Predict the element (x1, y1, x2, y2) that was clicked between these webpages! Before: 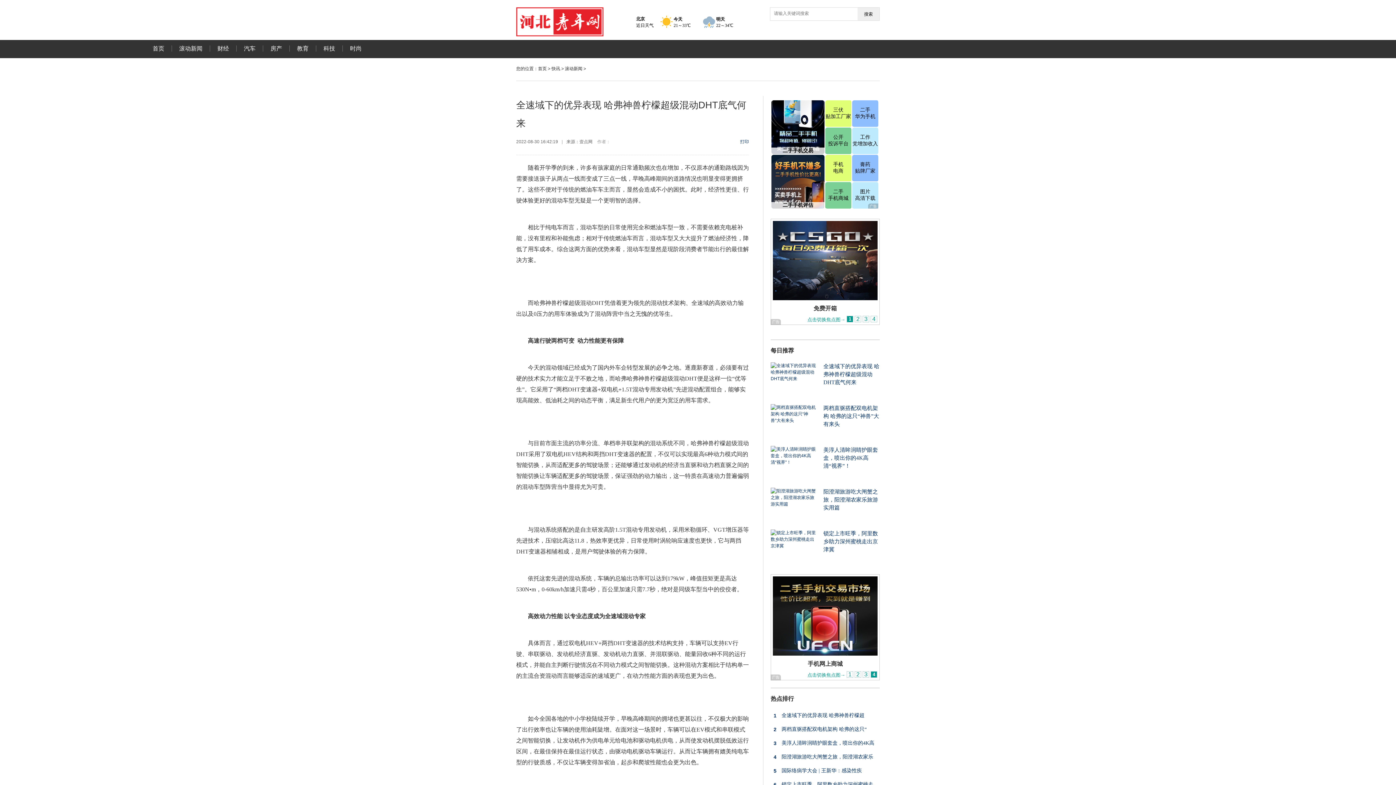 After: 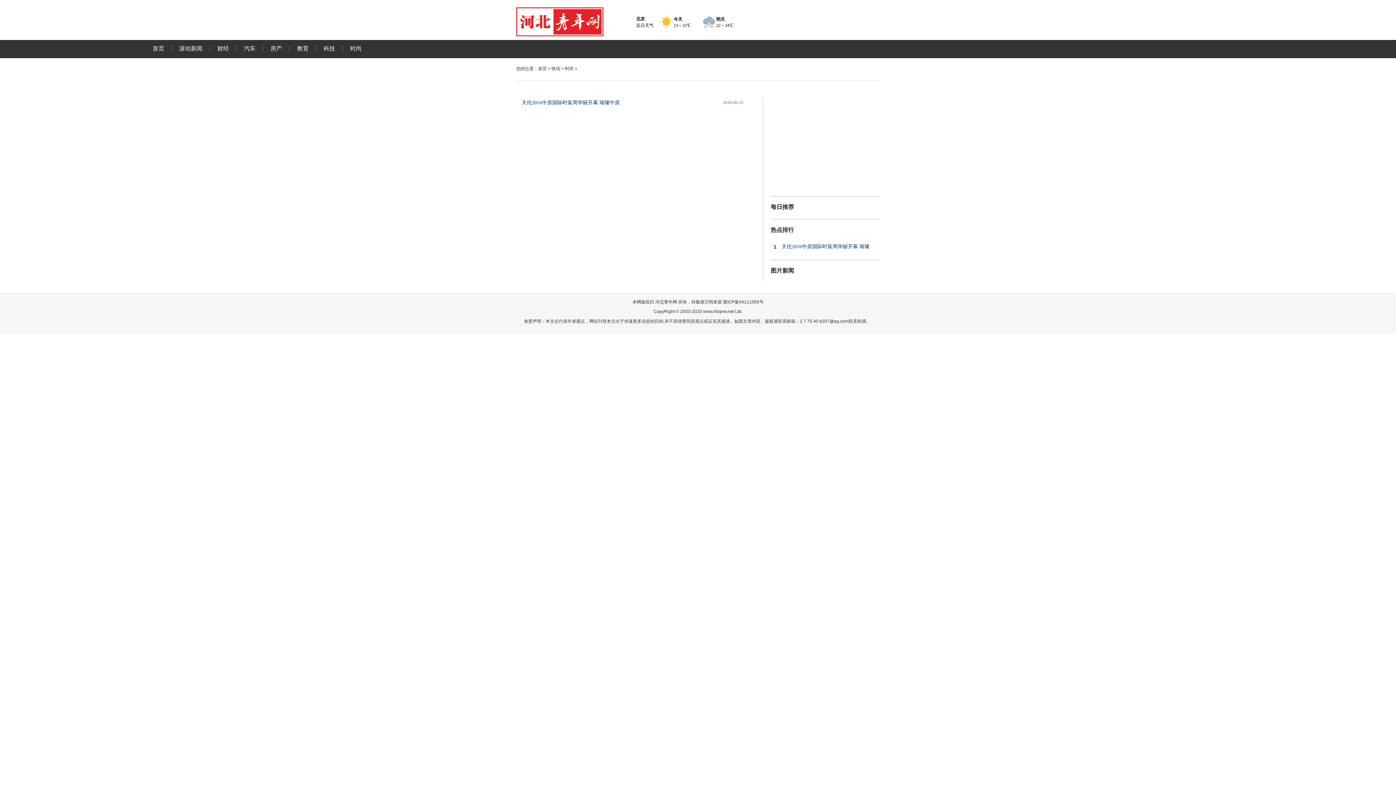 Action: label: 时尚 bbox: (342, 45, 369, 51)